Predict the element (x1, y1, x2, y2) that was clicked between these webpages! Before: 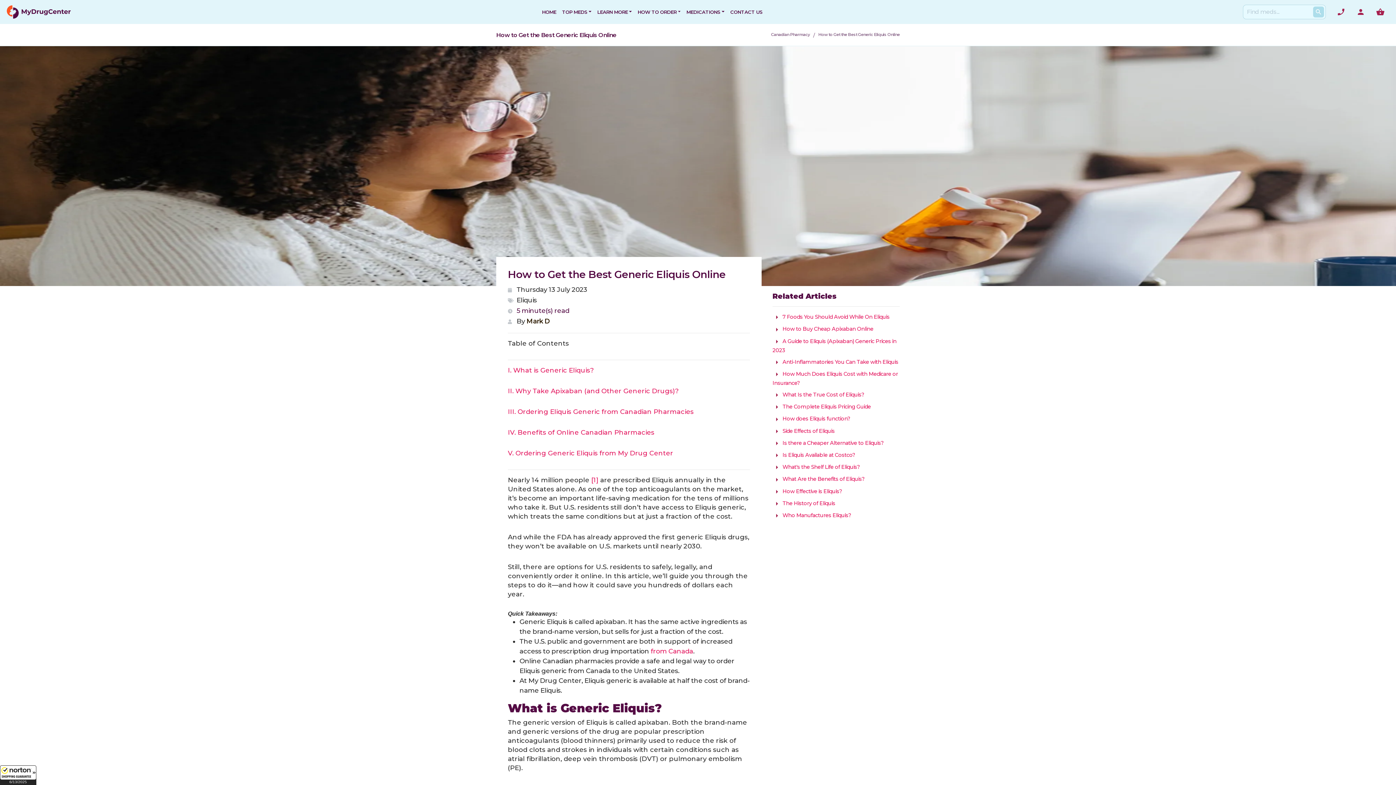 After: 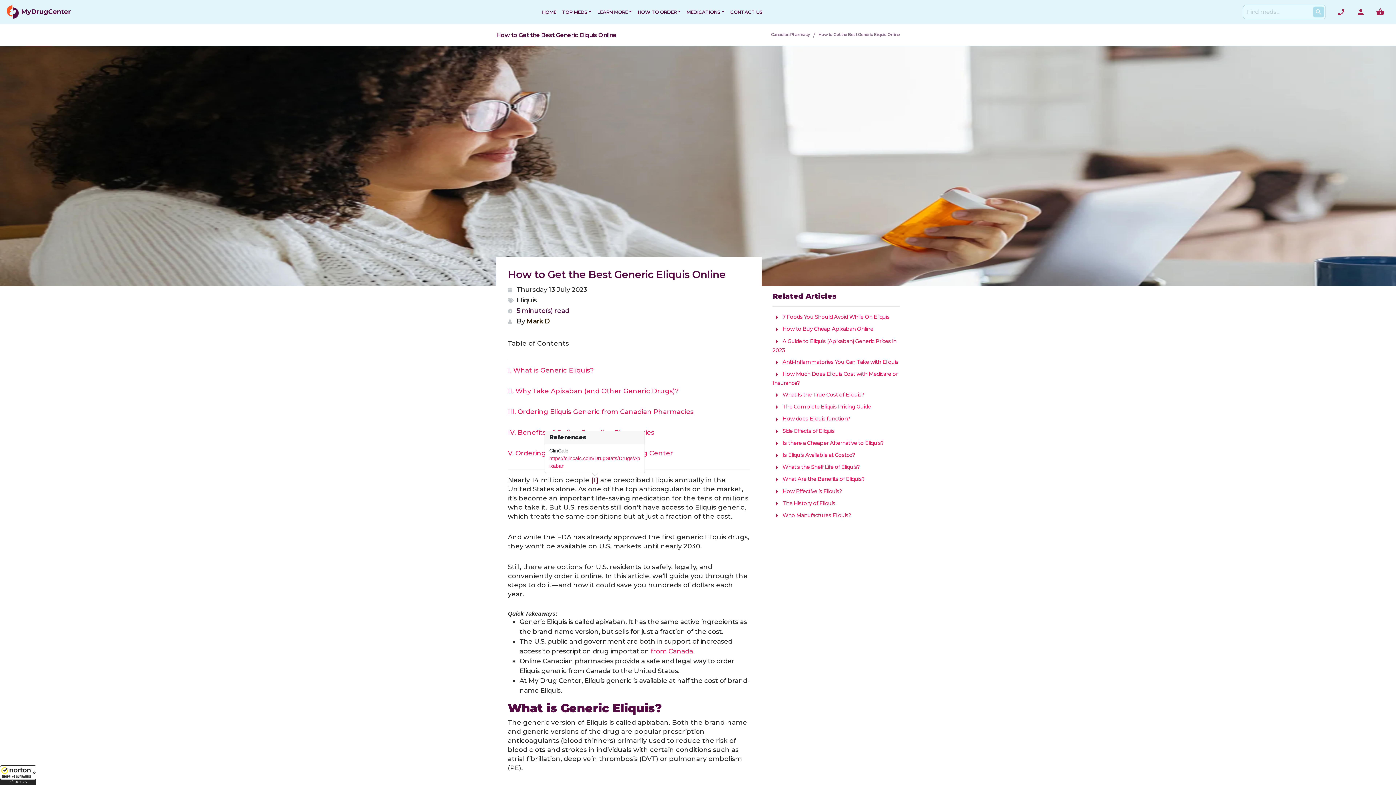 Action: label: [1] bbox: (591, 476, 598, 484)